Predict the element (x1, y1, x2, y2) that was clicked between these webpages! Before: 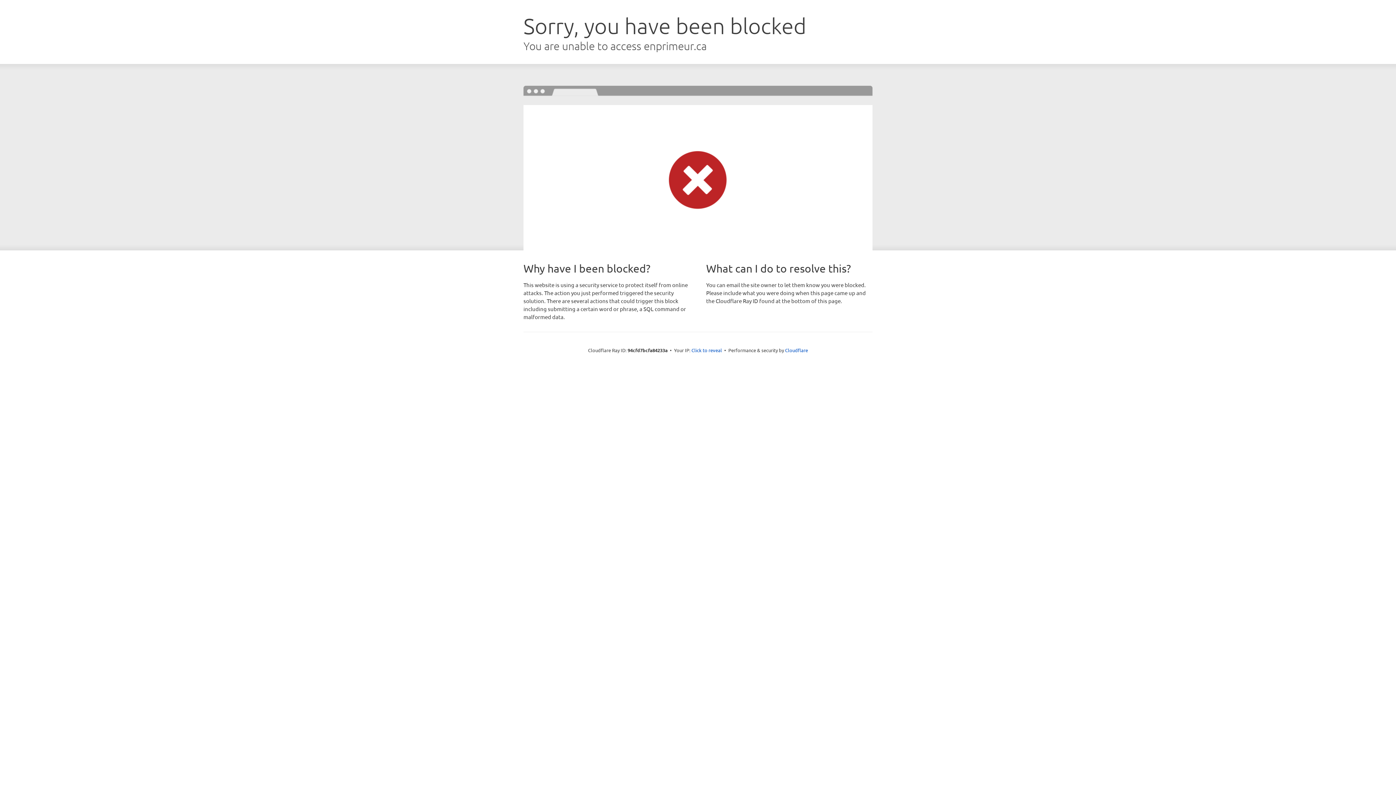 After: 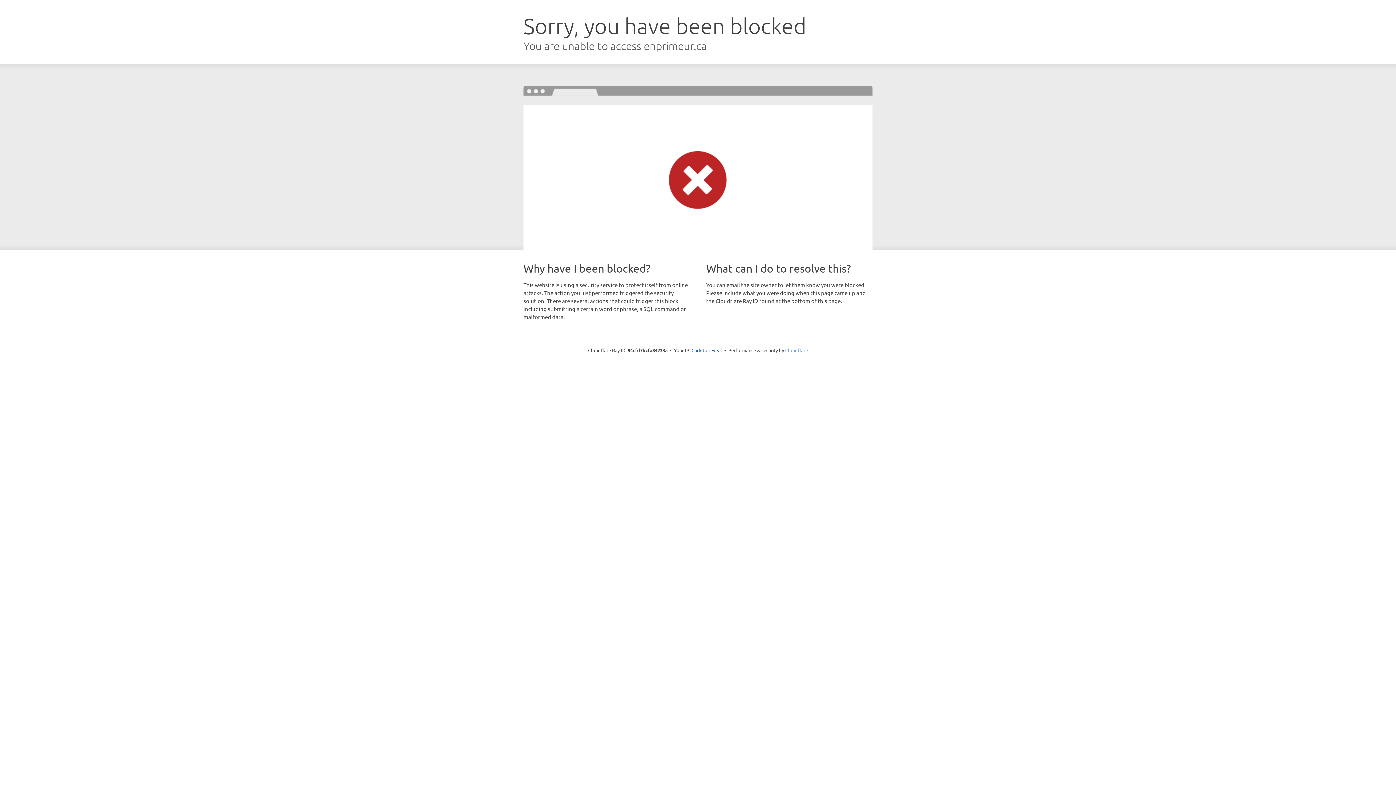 Action: label: Cloudflare bbox: (785, 347, 808, 353)